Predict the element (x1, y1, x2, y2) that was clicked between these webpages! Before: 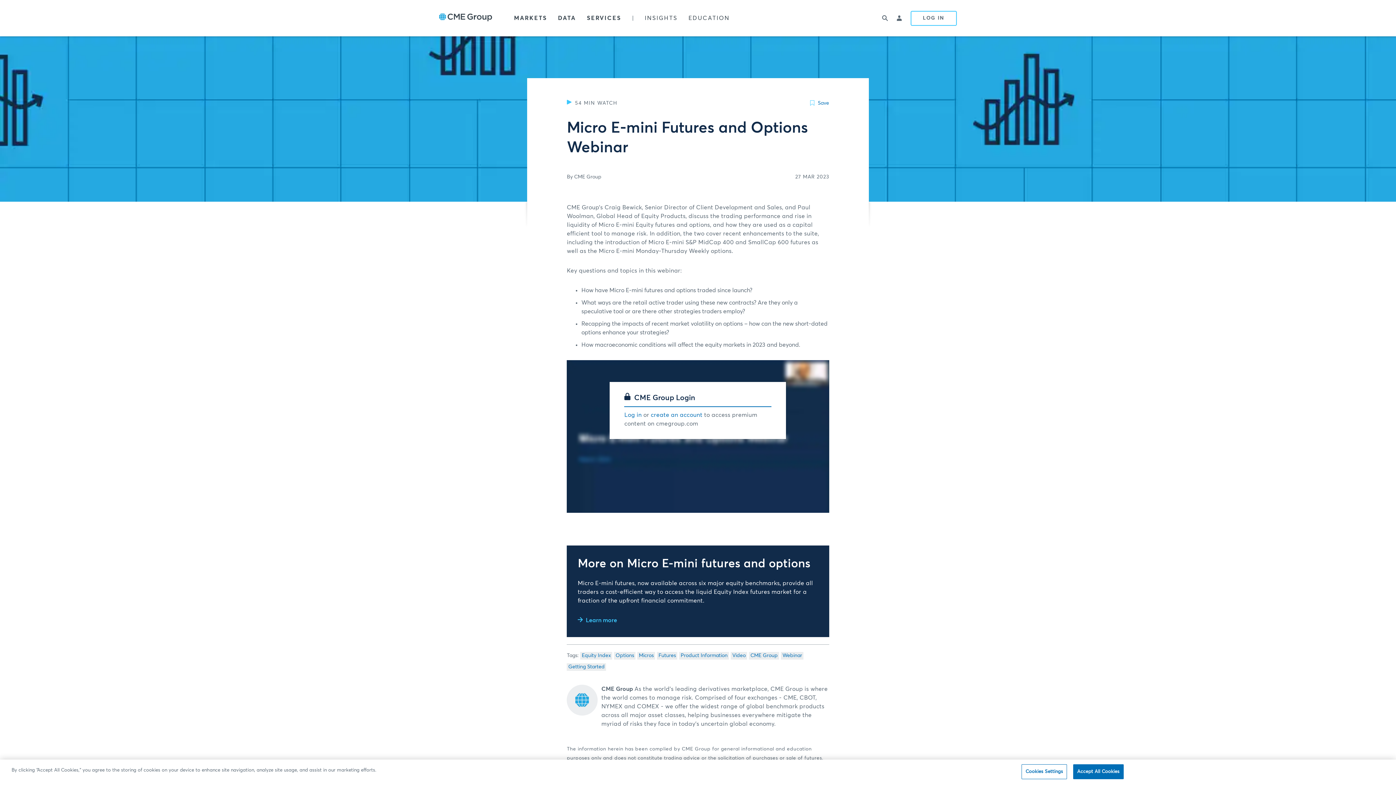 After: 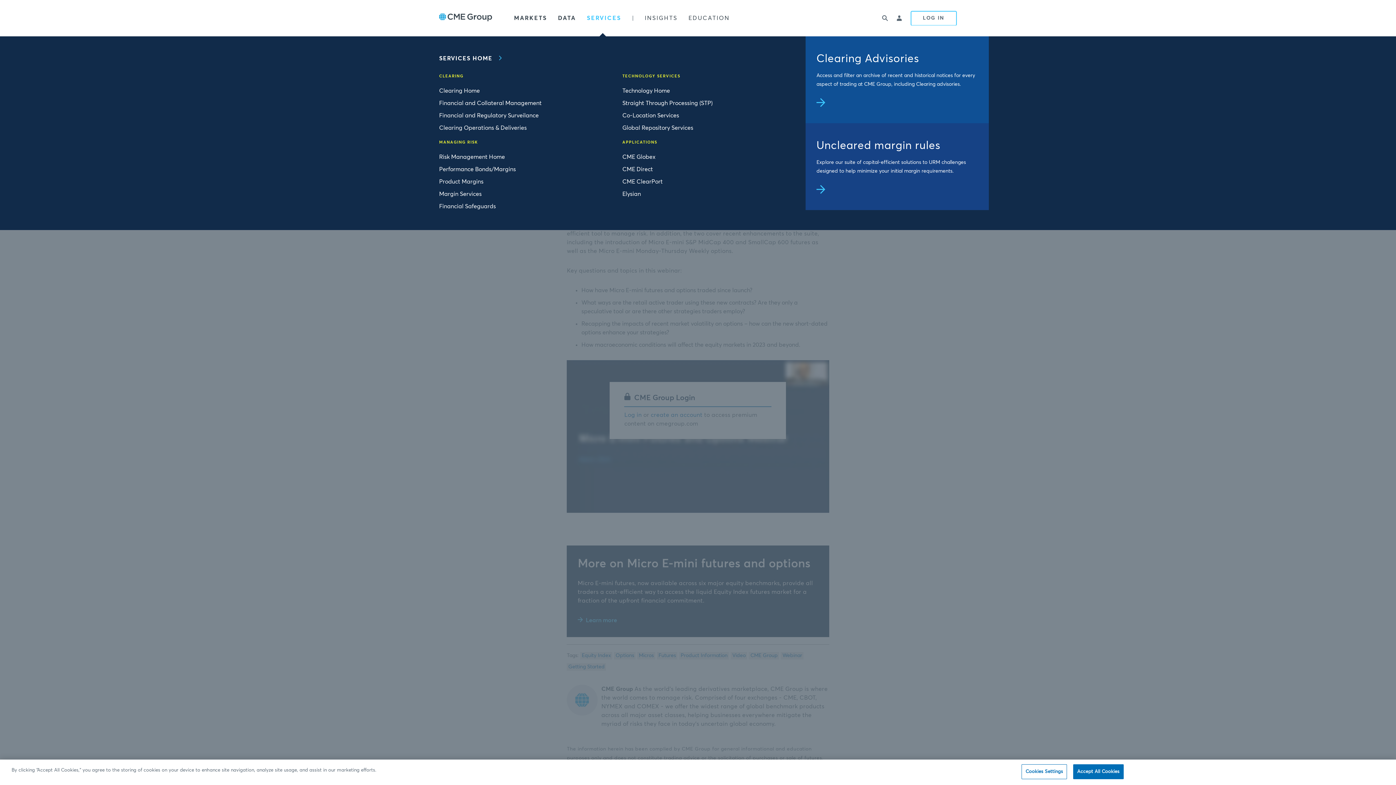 Action: label: SERVICES bbox: (587, 13, 621, 22)